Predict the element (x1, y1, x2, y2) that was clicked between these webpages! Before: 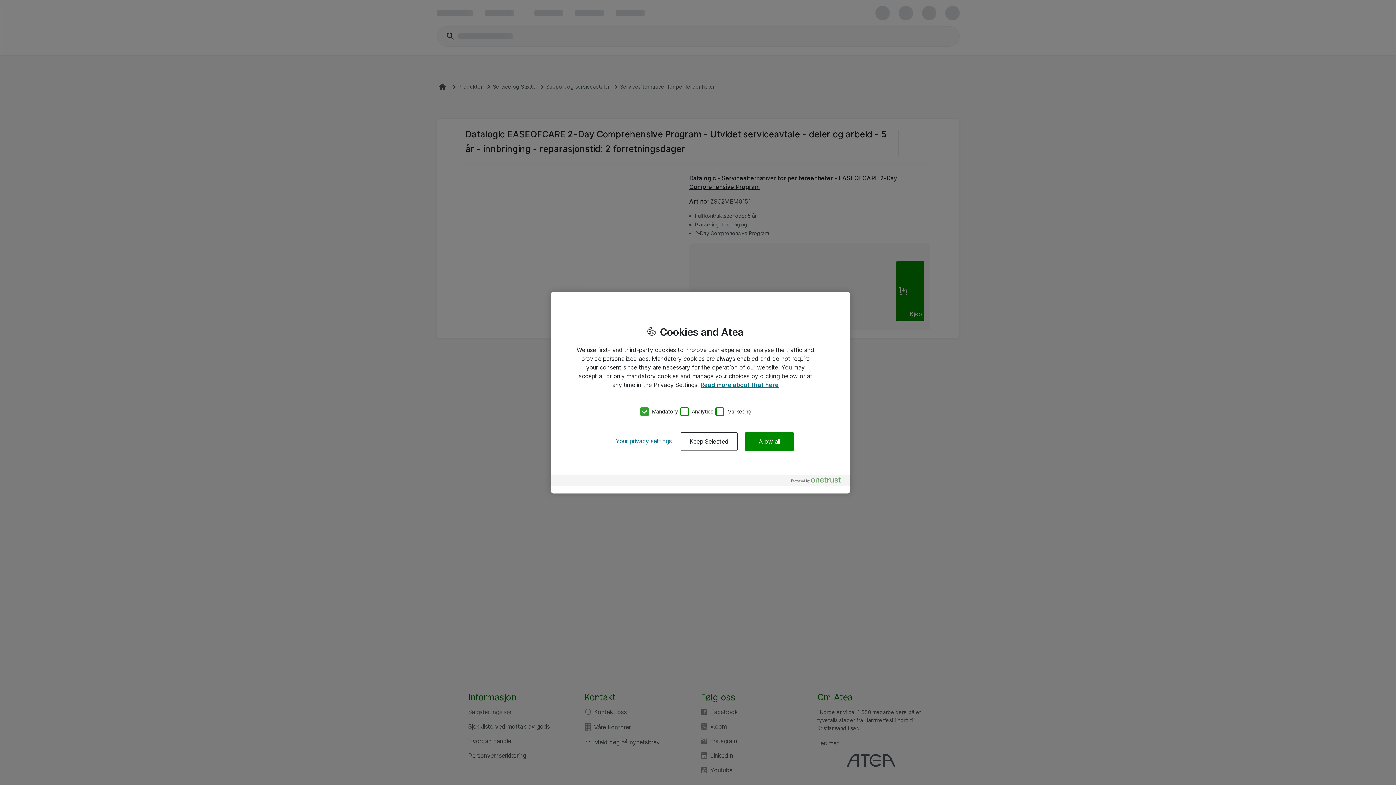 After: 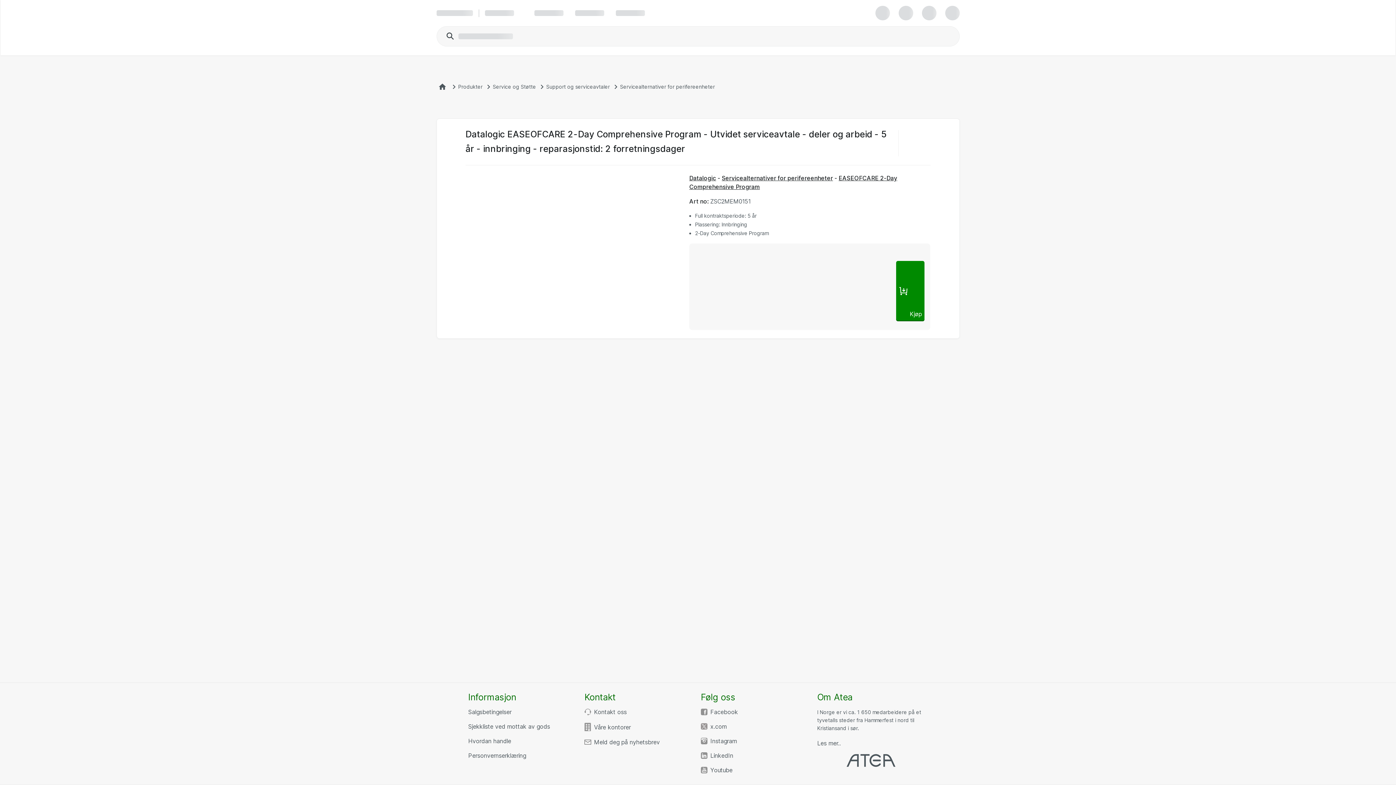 Action: bbox: (680, 432, 737, 451) label: Keep Selected